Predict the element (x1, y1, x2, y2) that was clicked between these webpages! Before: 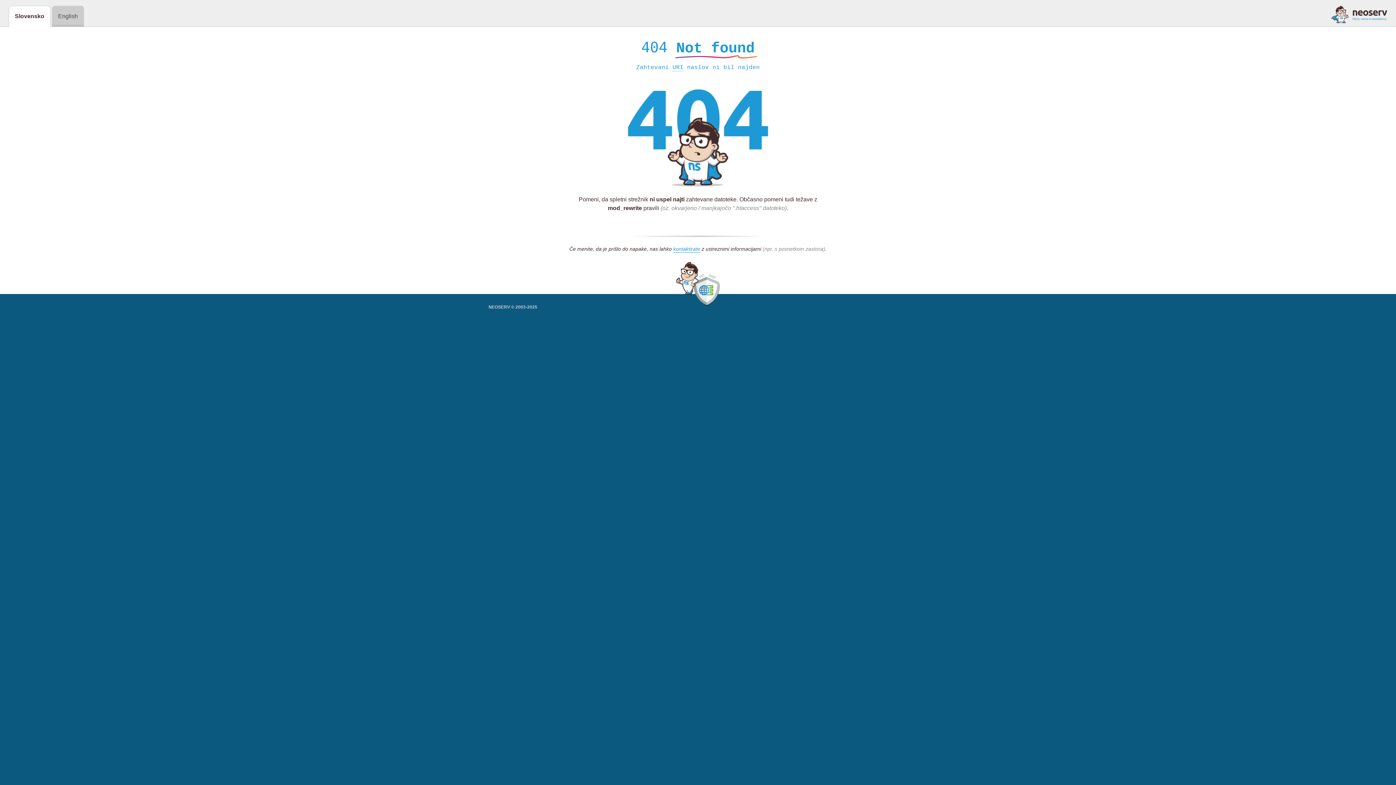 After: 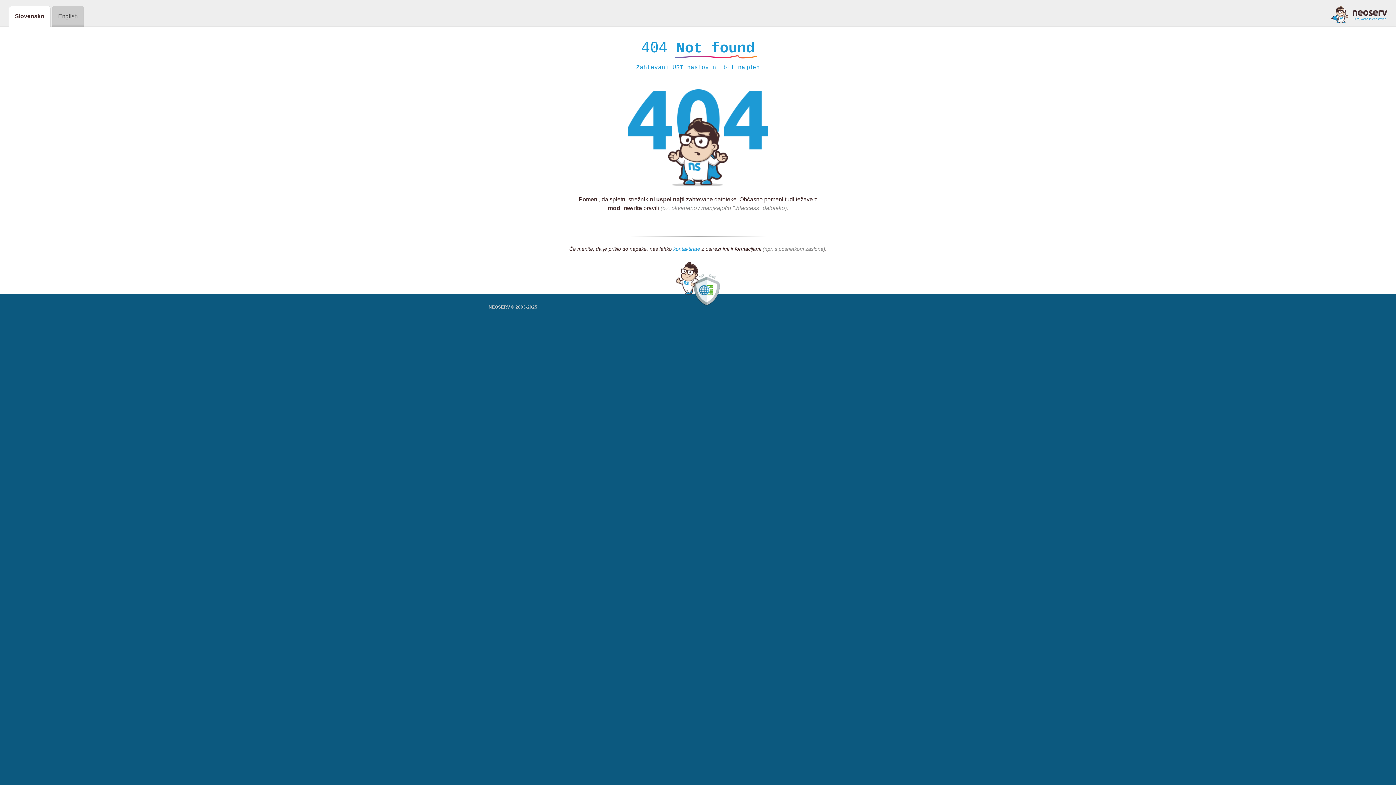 Action: label: kontaktirate bbox: (673, 246, 700, 252)